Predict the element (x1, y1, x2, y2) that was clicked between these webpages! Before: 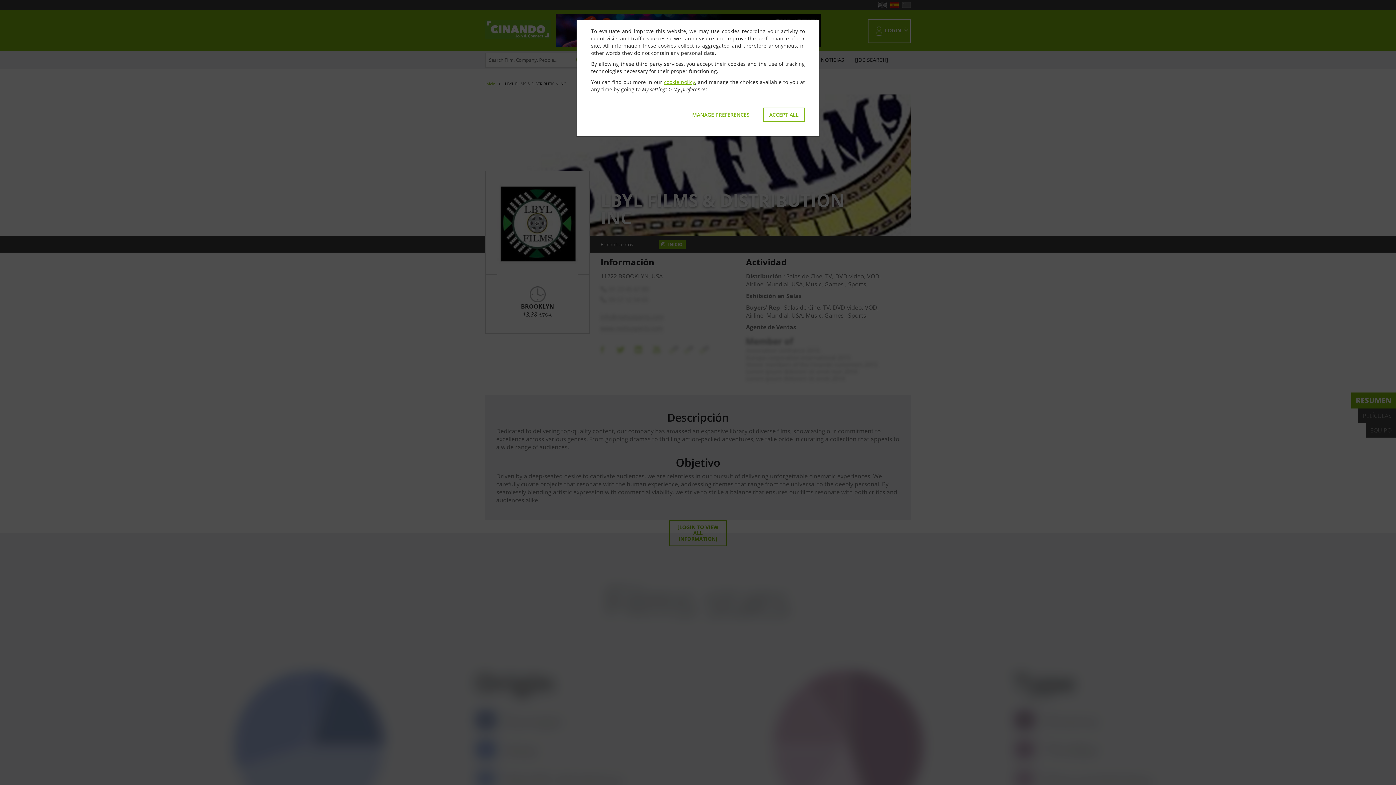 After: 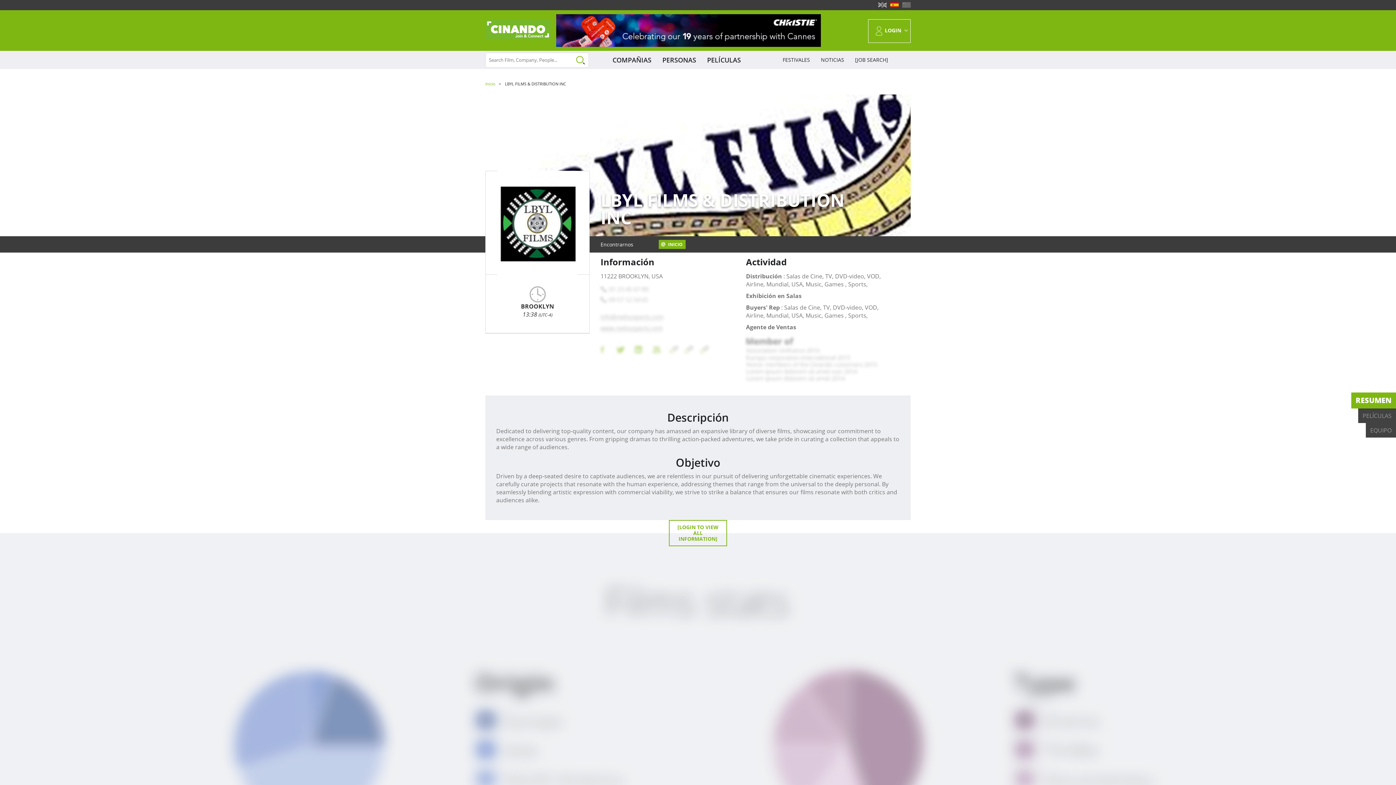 Action: label: ACCEPT ALL bbox: (763, 107, 805, 121)